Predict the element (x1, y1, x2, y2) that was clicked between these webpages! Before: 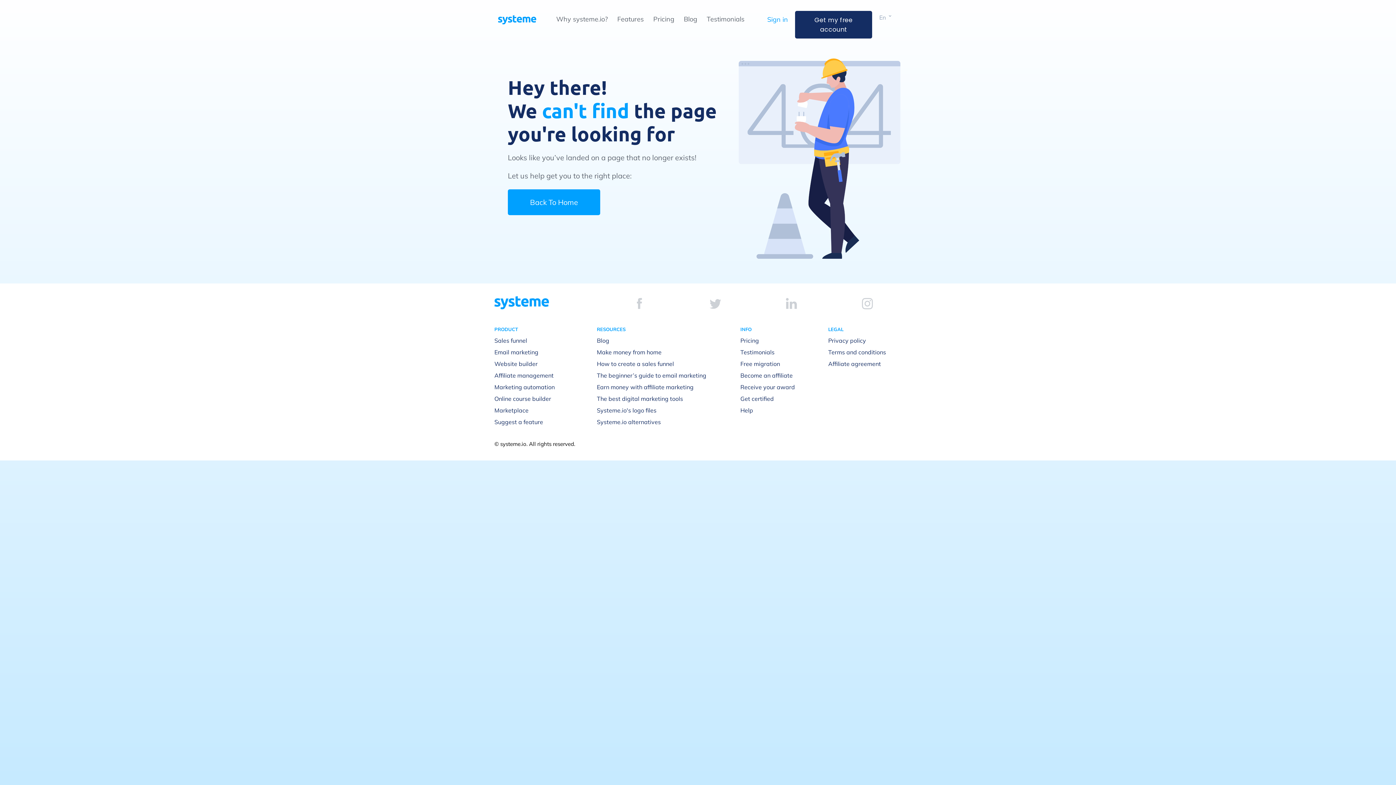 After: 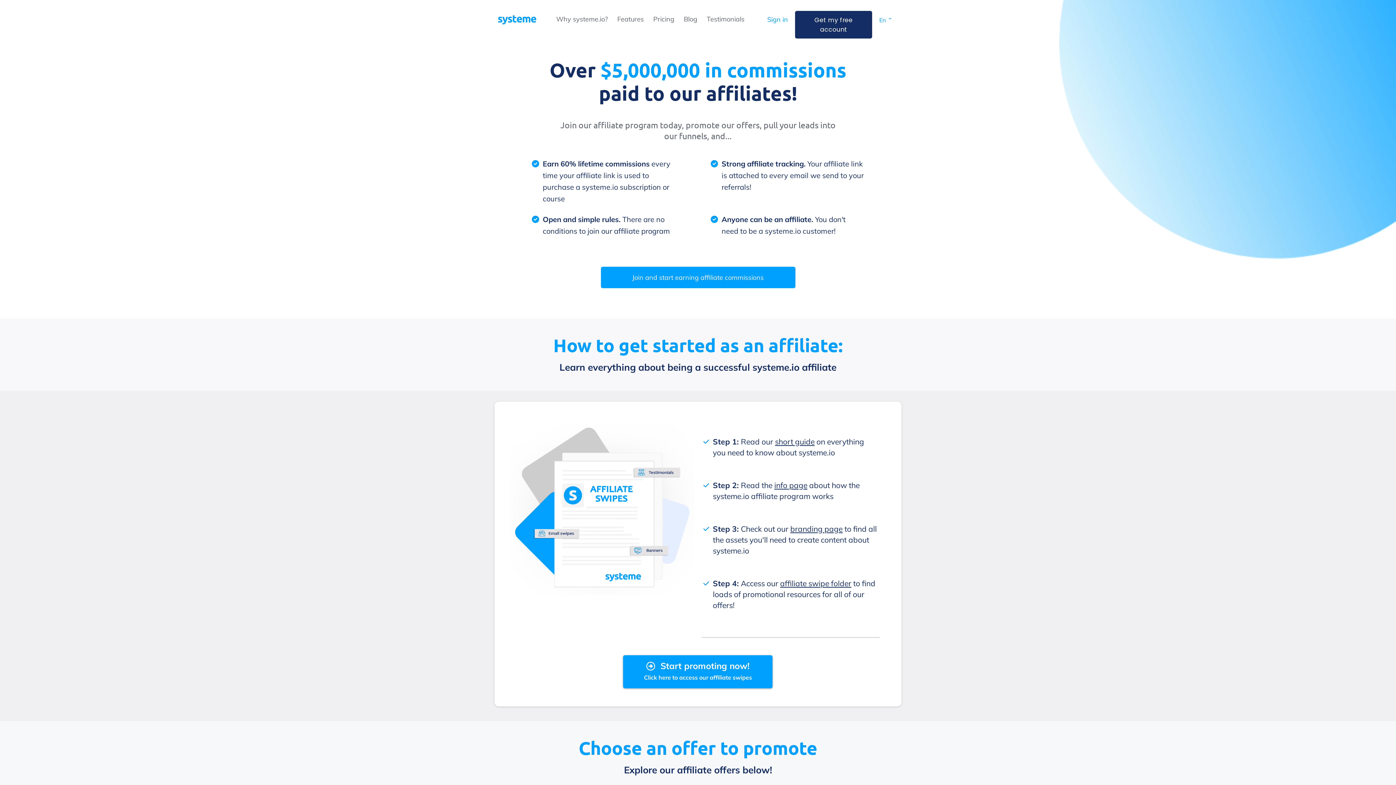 Action: label: Become an affiliate bbox: (740, 371, 792, 379)